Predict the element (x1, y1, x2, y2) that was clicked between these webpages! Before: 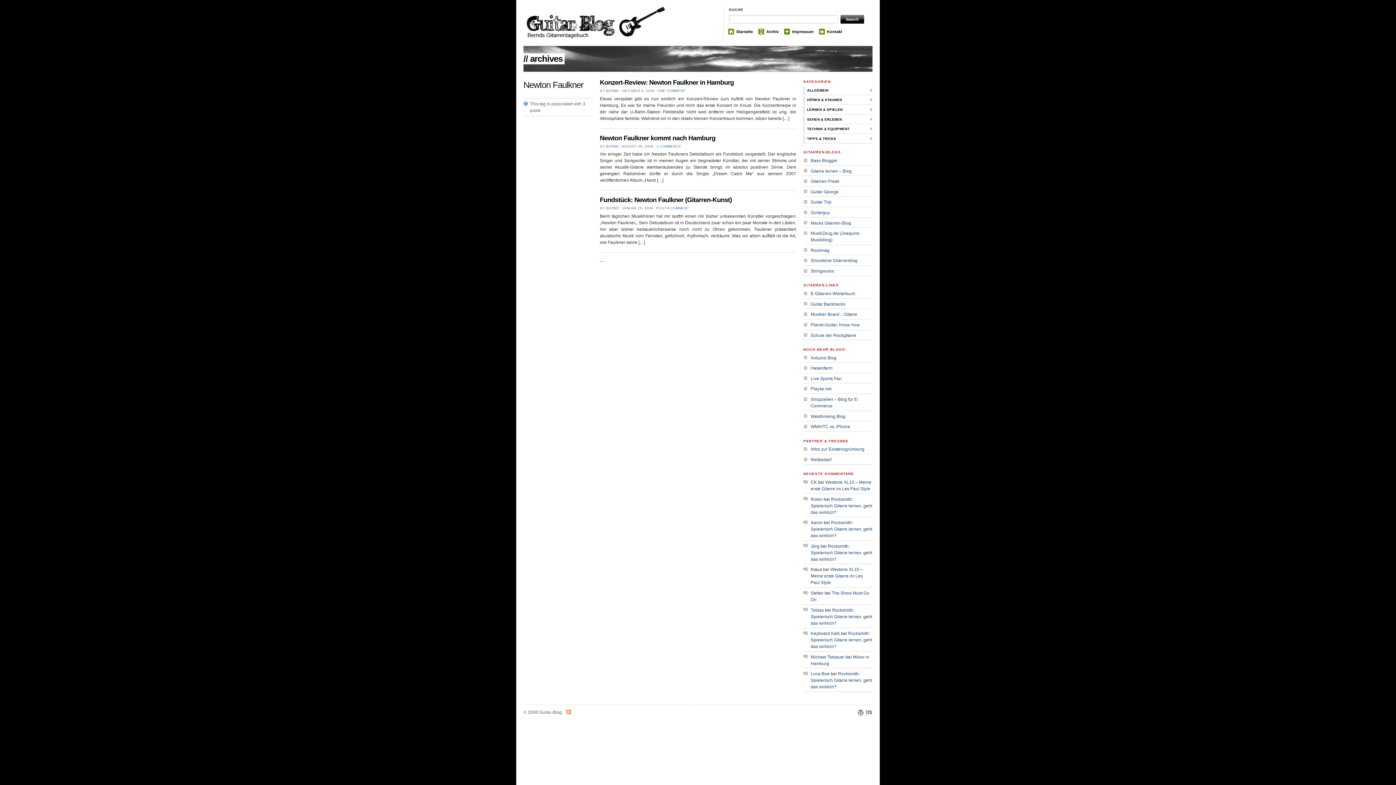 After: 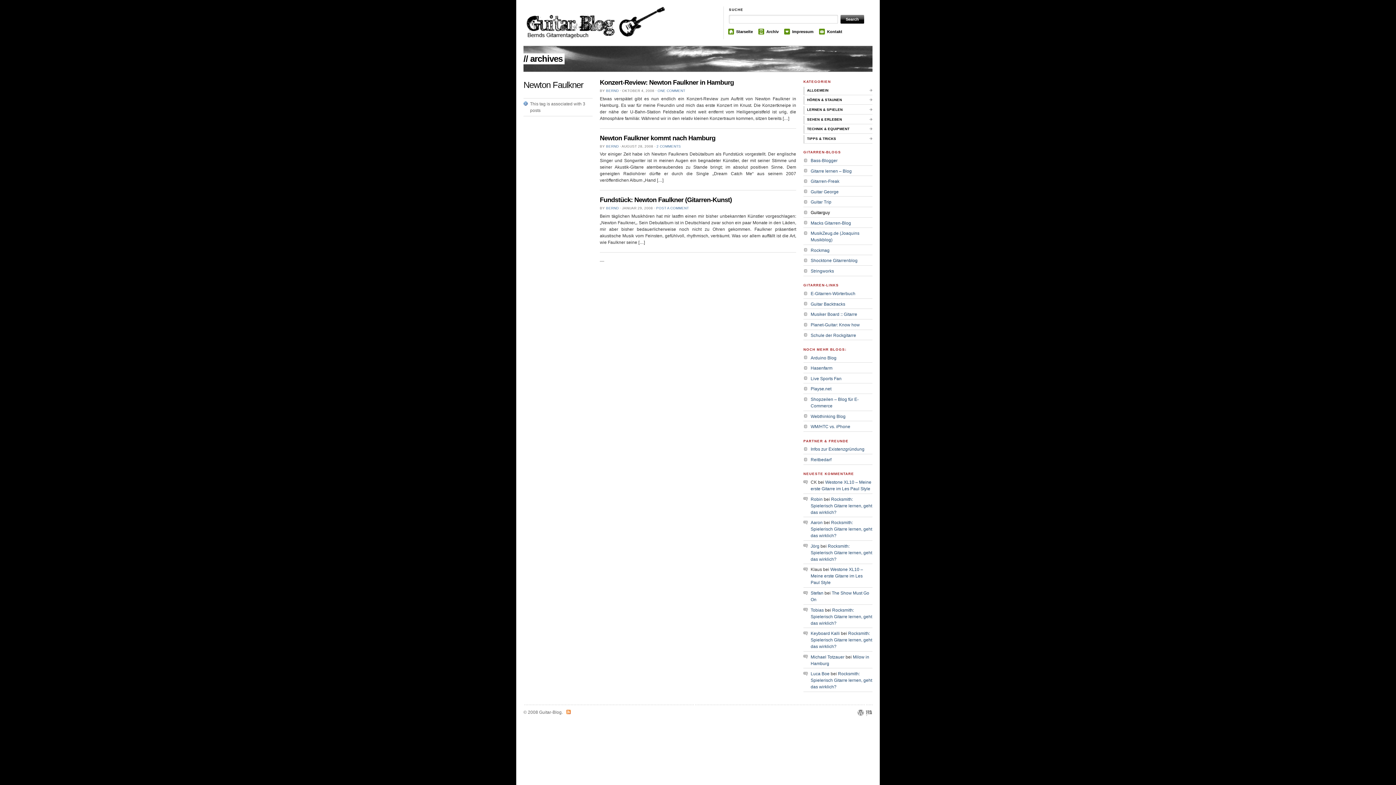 Action: bbox: (810, 210, 830, 215) label: Guitarguy